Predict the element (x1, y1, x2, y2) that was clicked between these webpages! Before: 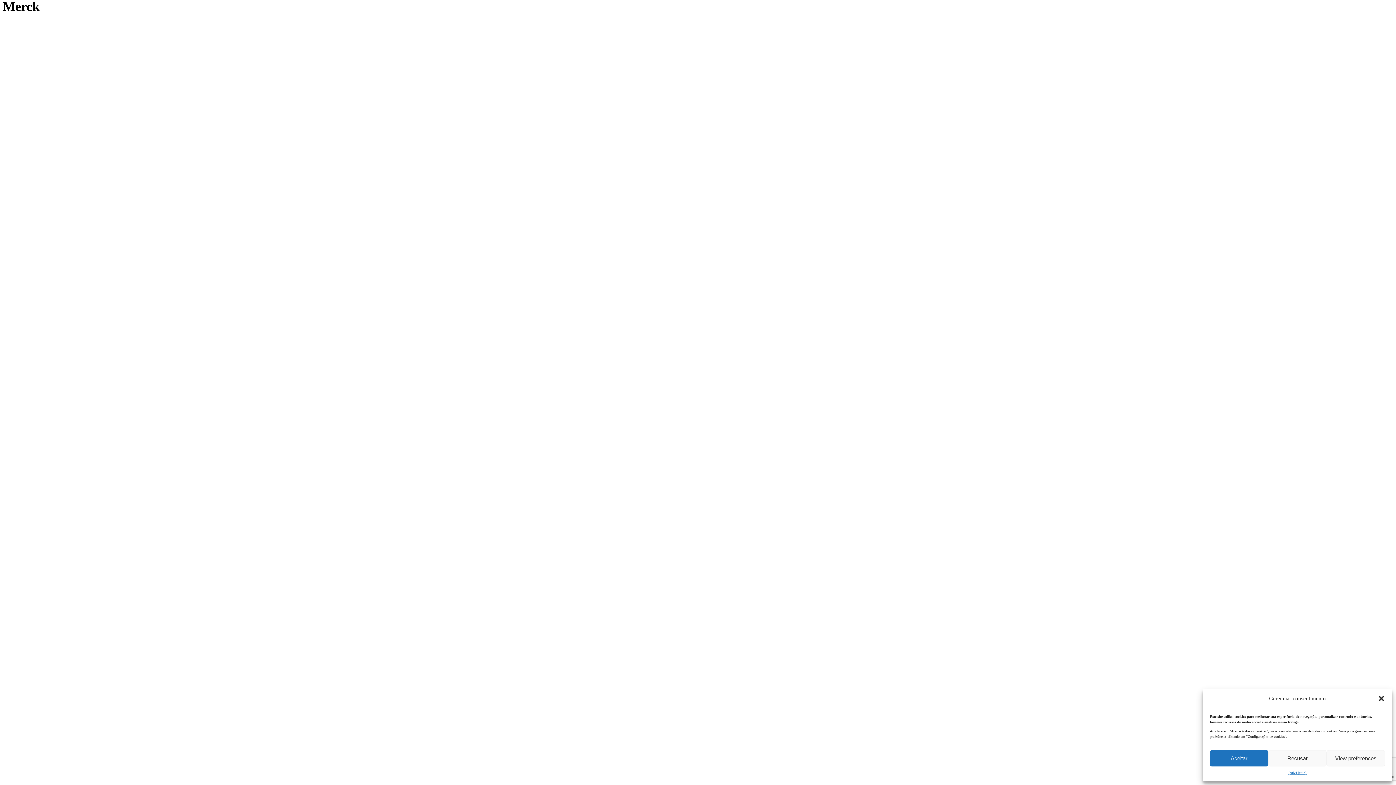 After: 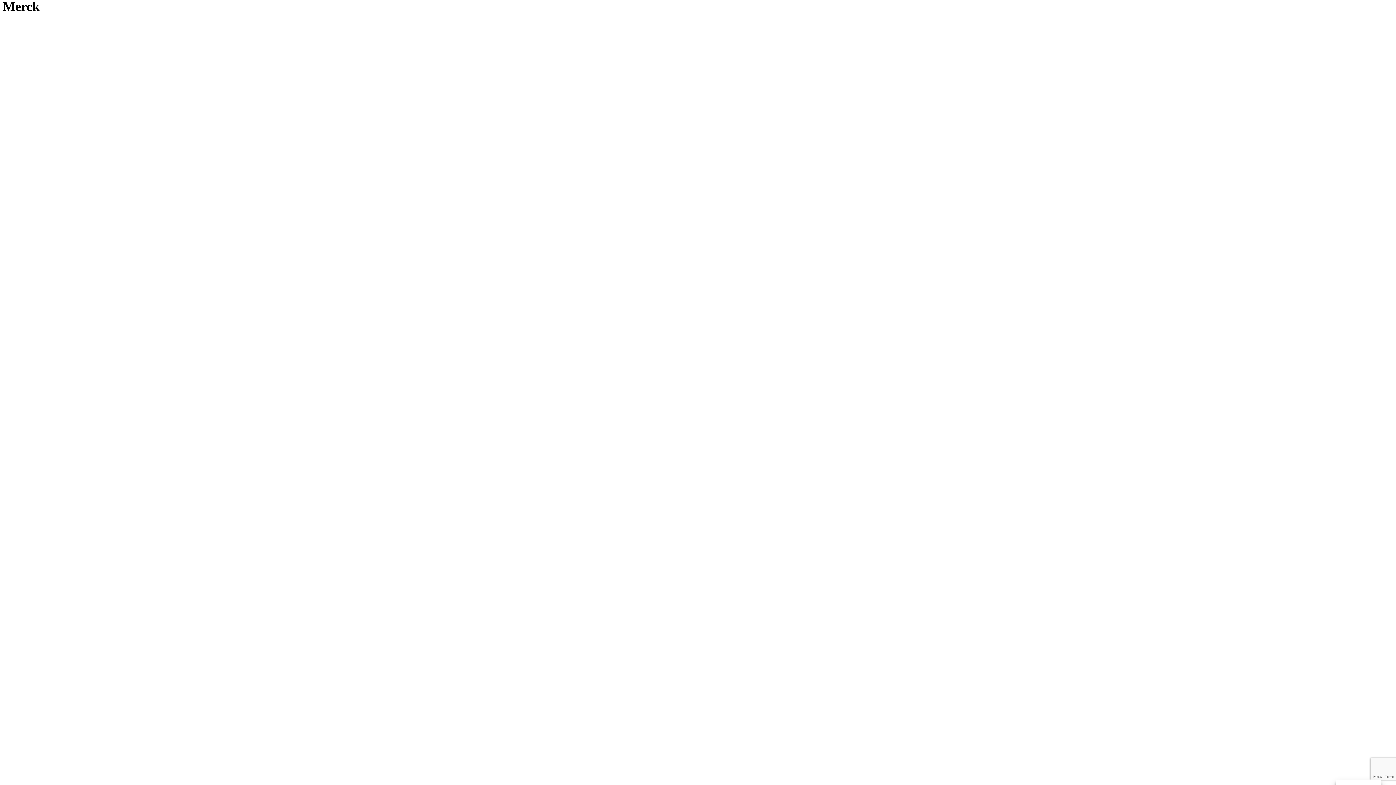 Action: label: Recusar bbox: (1268, 750, 1327, 766)